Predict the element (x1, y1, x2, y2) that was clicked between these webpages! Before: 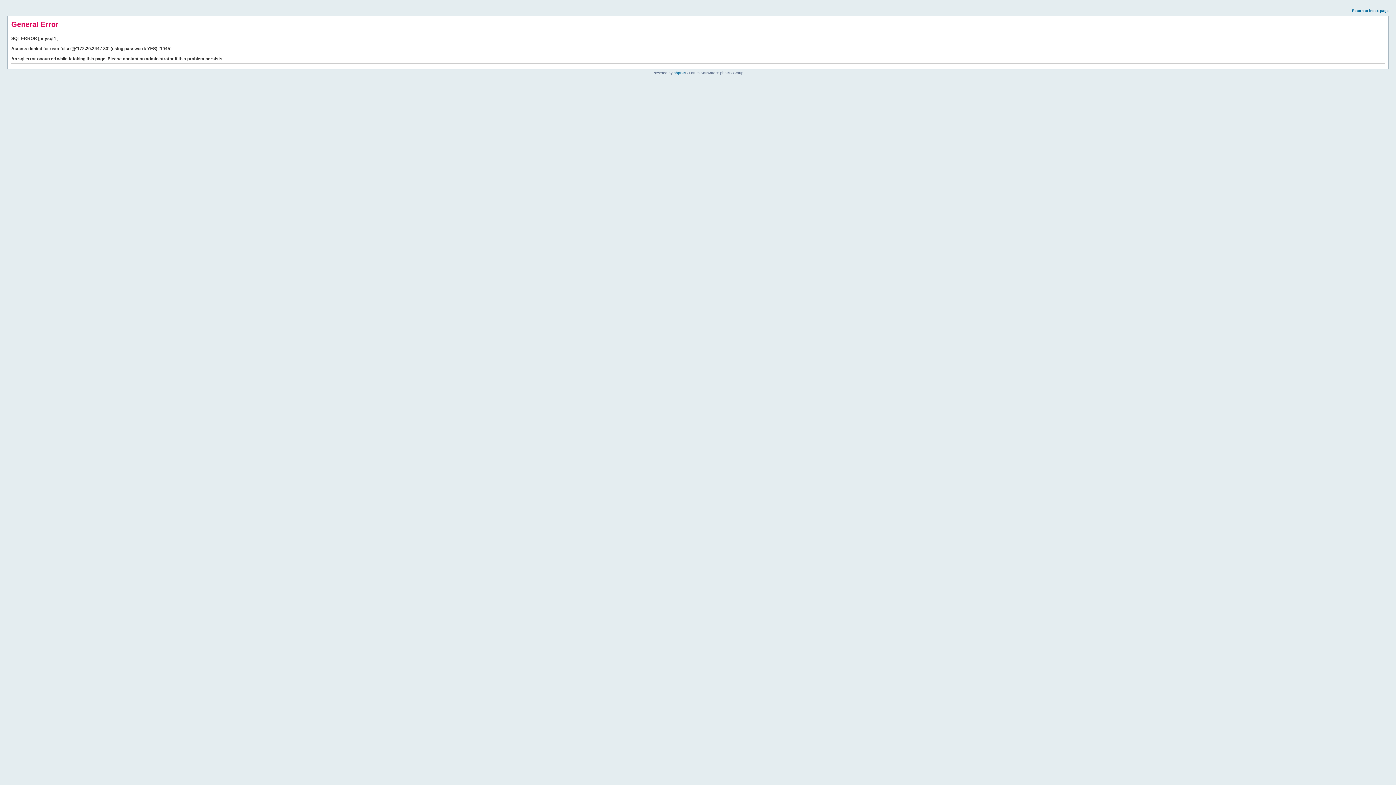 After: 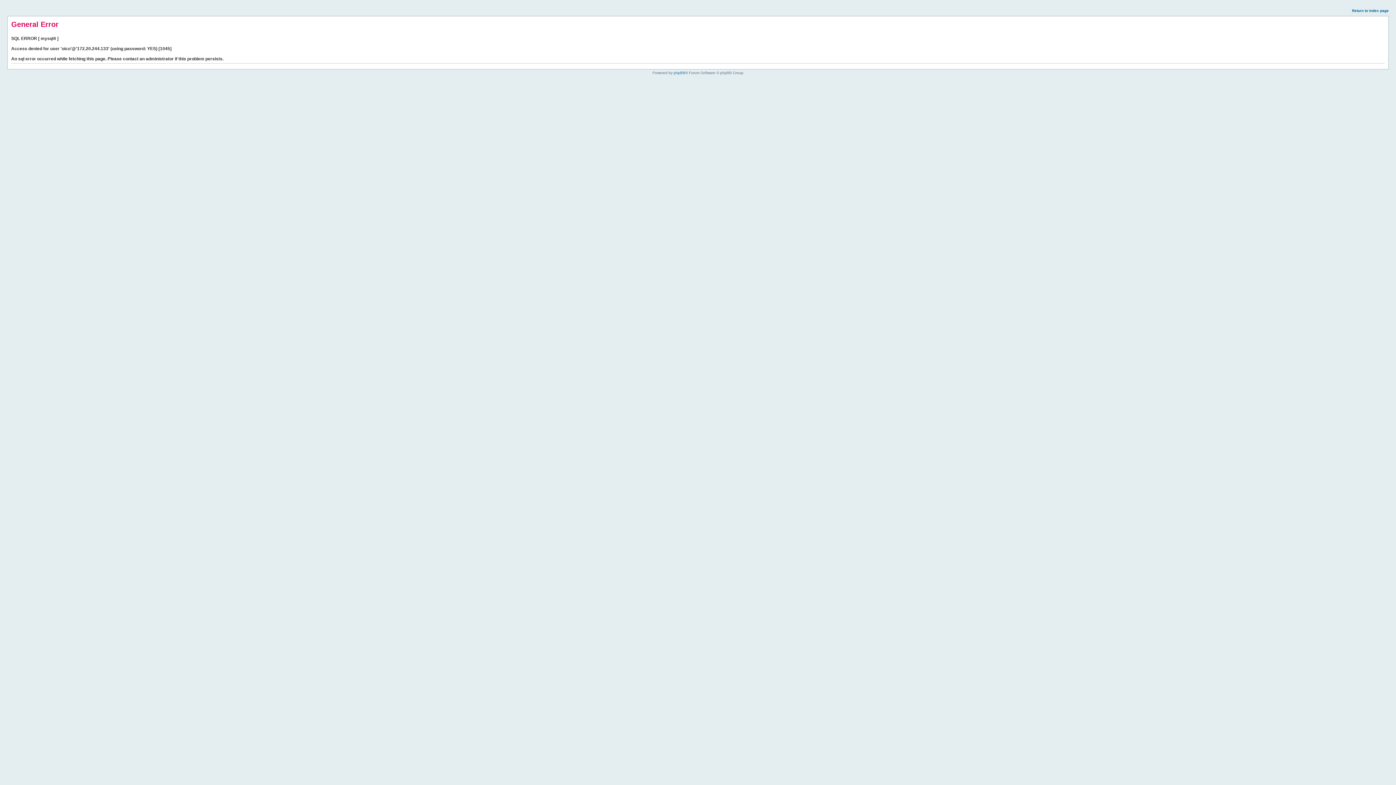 Action: bbox: (1352, 8, 1389, 12) label: Return to index page